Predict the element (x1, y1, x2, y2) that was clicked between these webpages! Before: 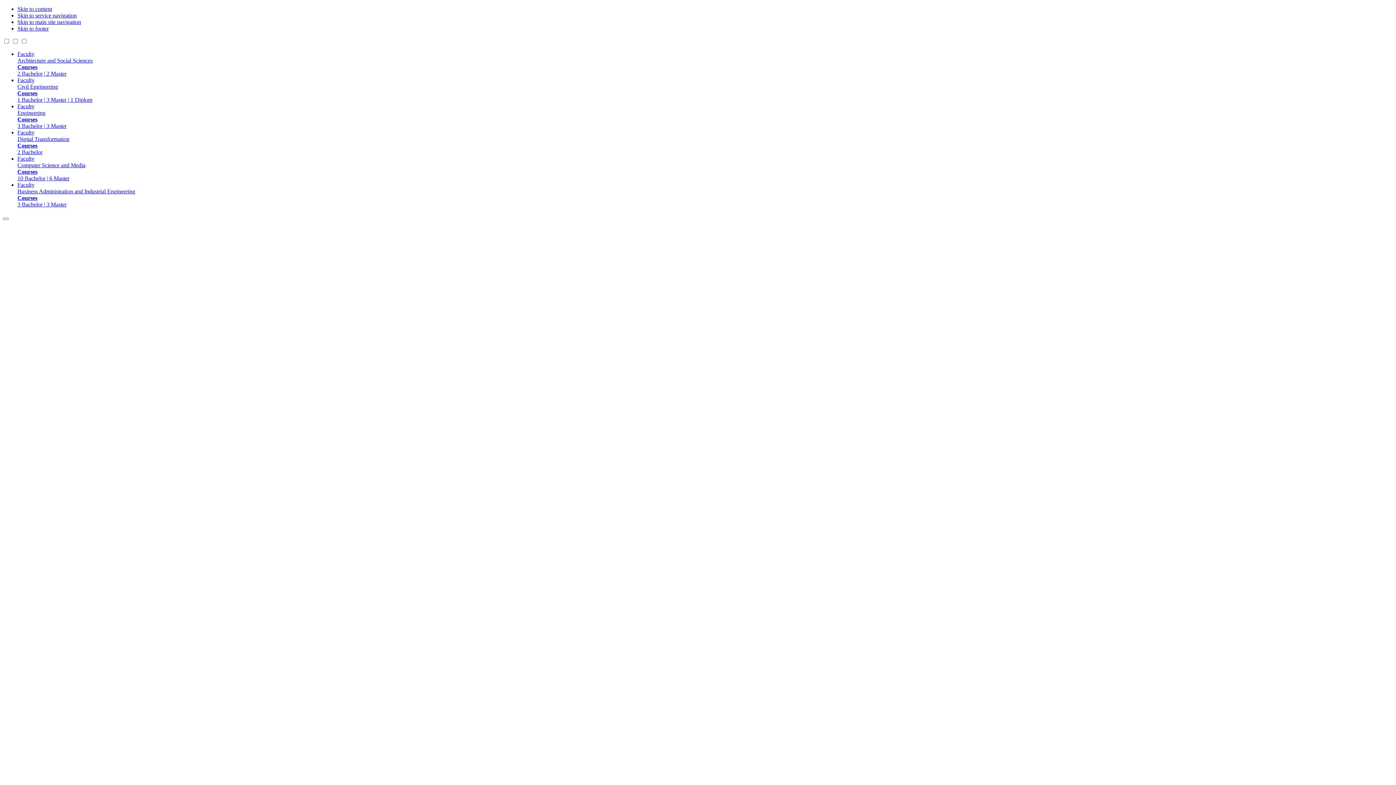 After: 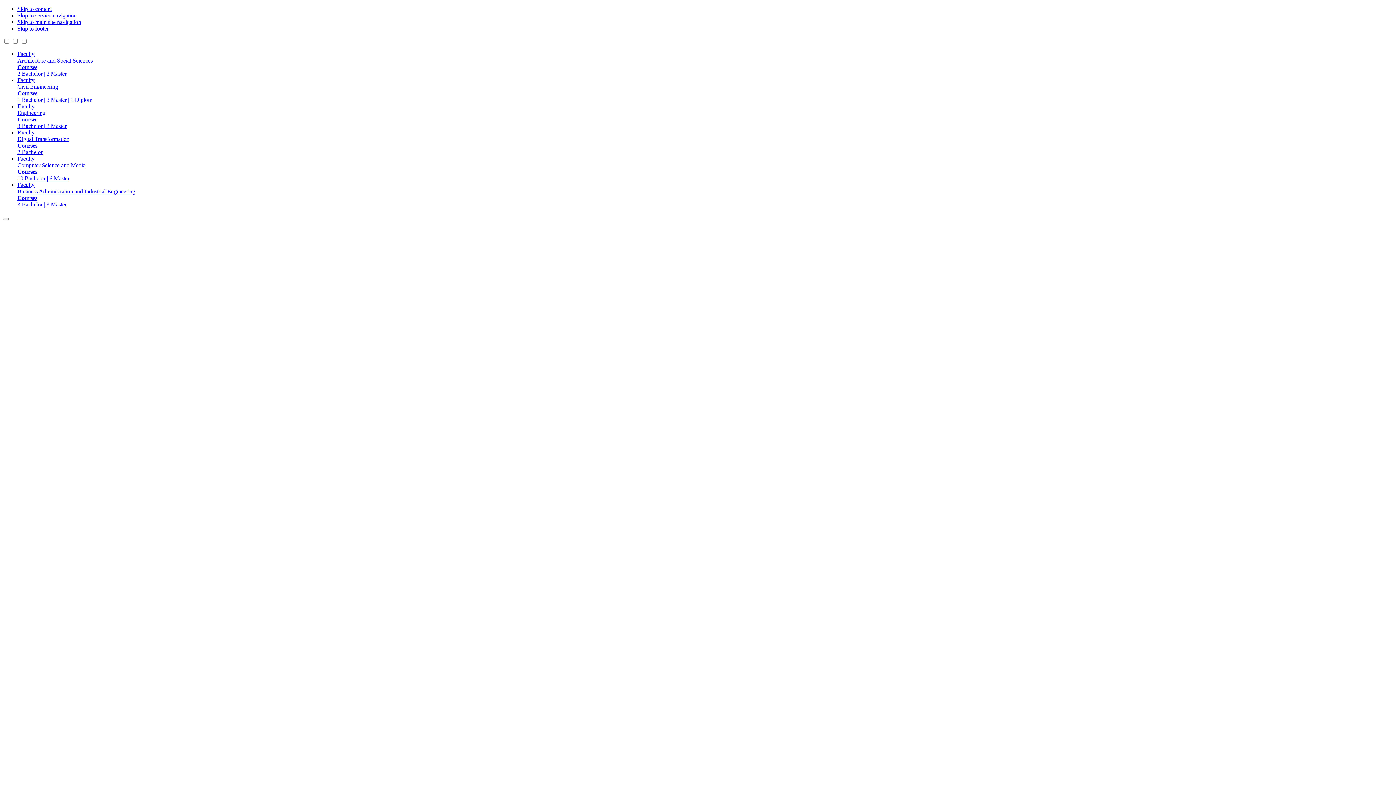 Action: label: Faculty
Engineering
Courses
3 Bachelor | 3 Master bbox: (17, 103, 1393, 129)